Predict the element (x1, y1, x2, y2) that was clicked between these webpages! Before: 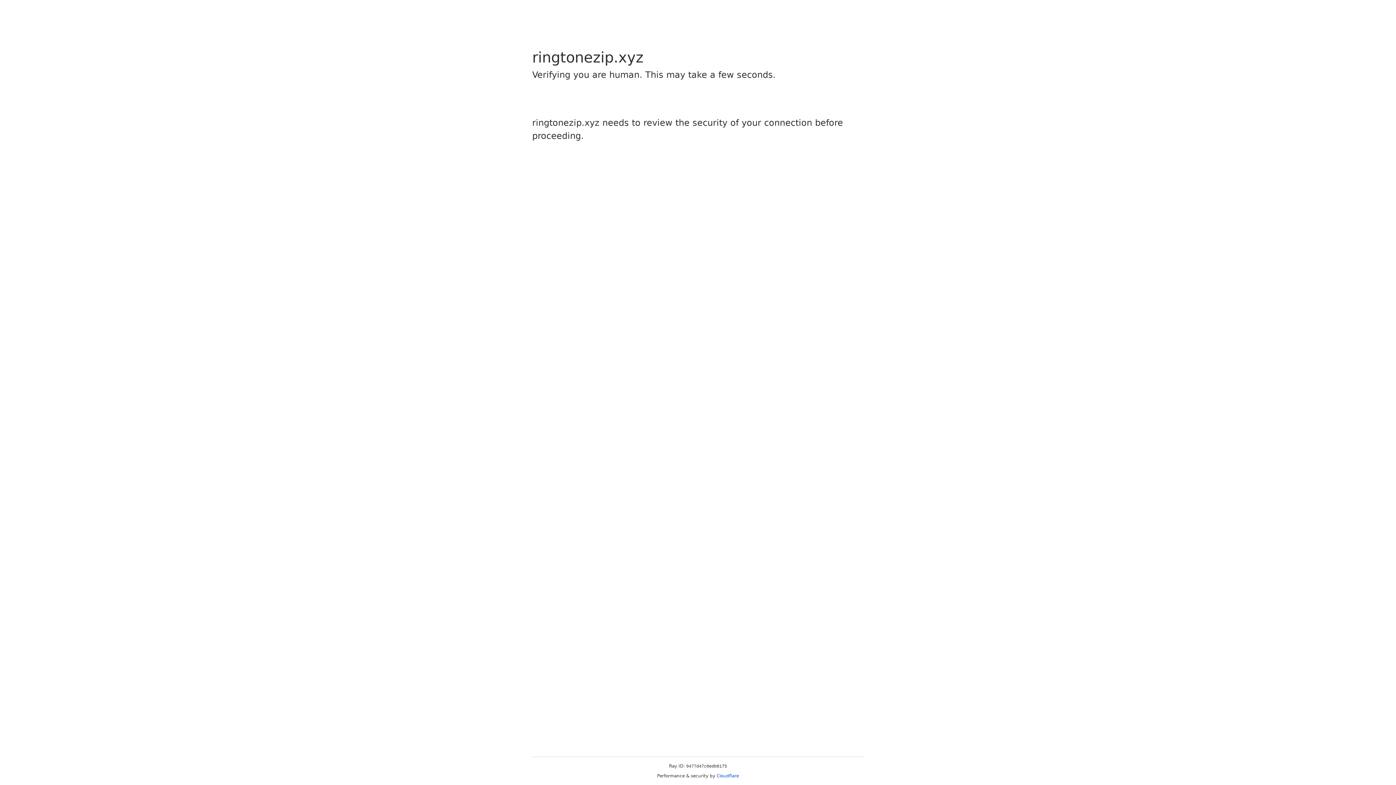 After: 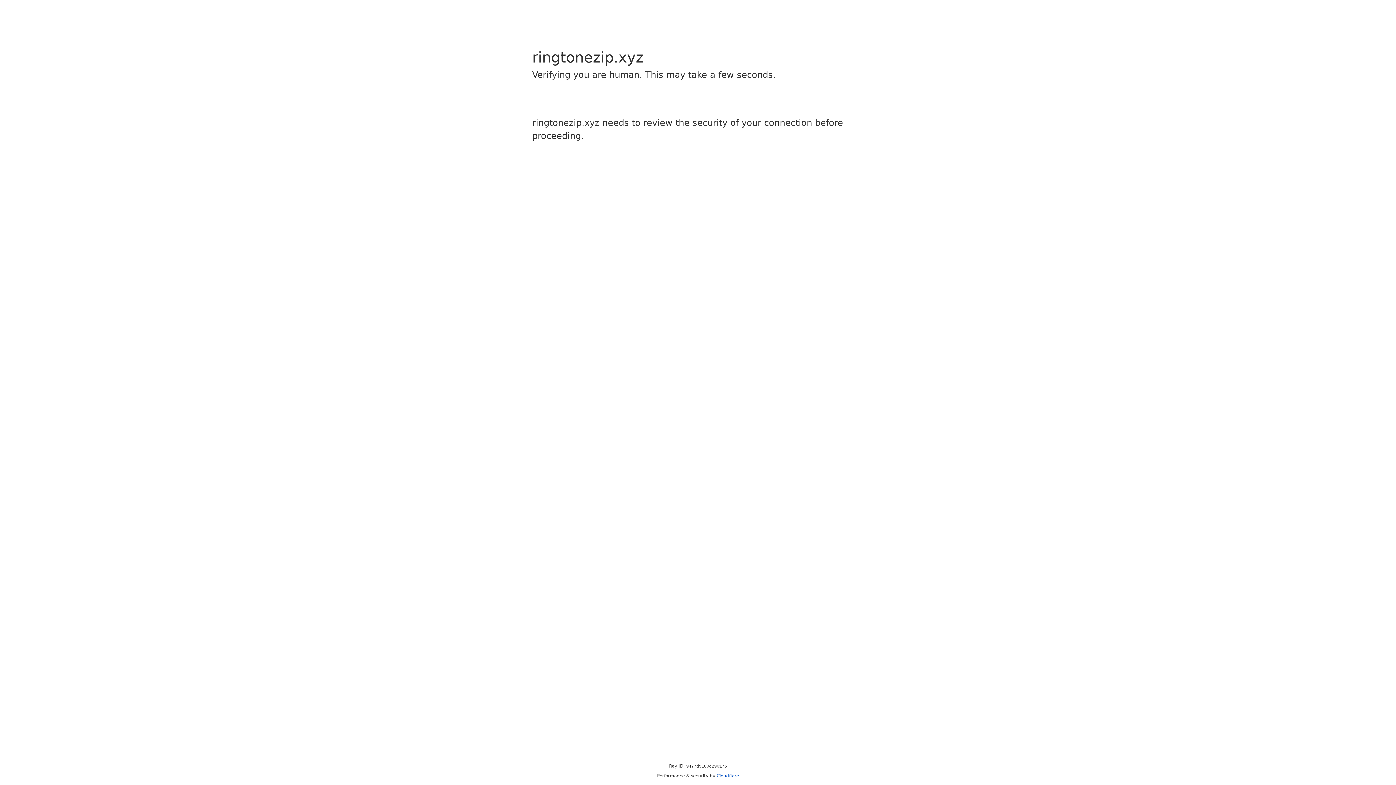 Action: label: Cloudflare bbox: (716, 773, 739, 778)